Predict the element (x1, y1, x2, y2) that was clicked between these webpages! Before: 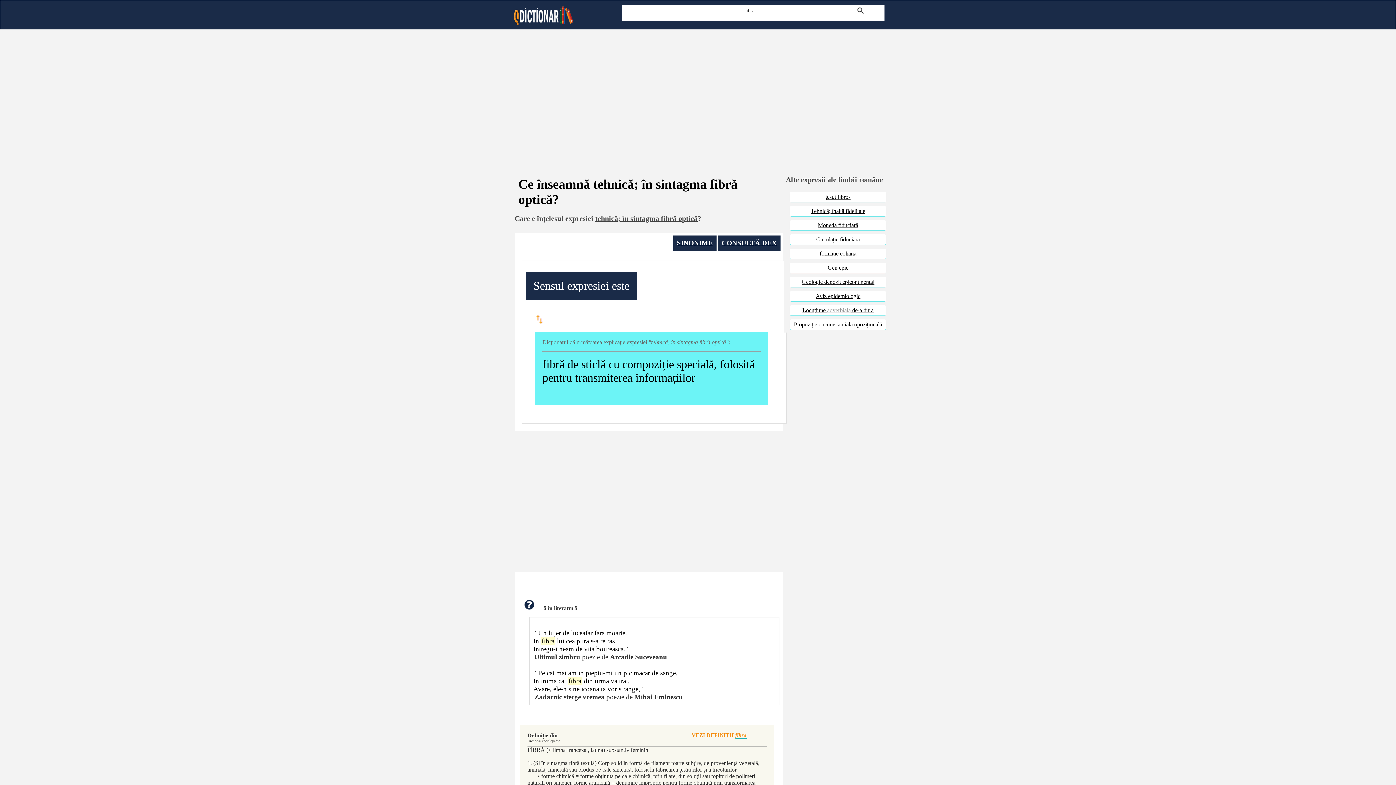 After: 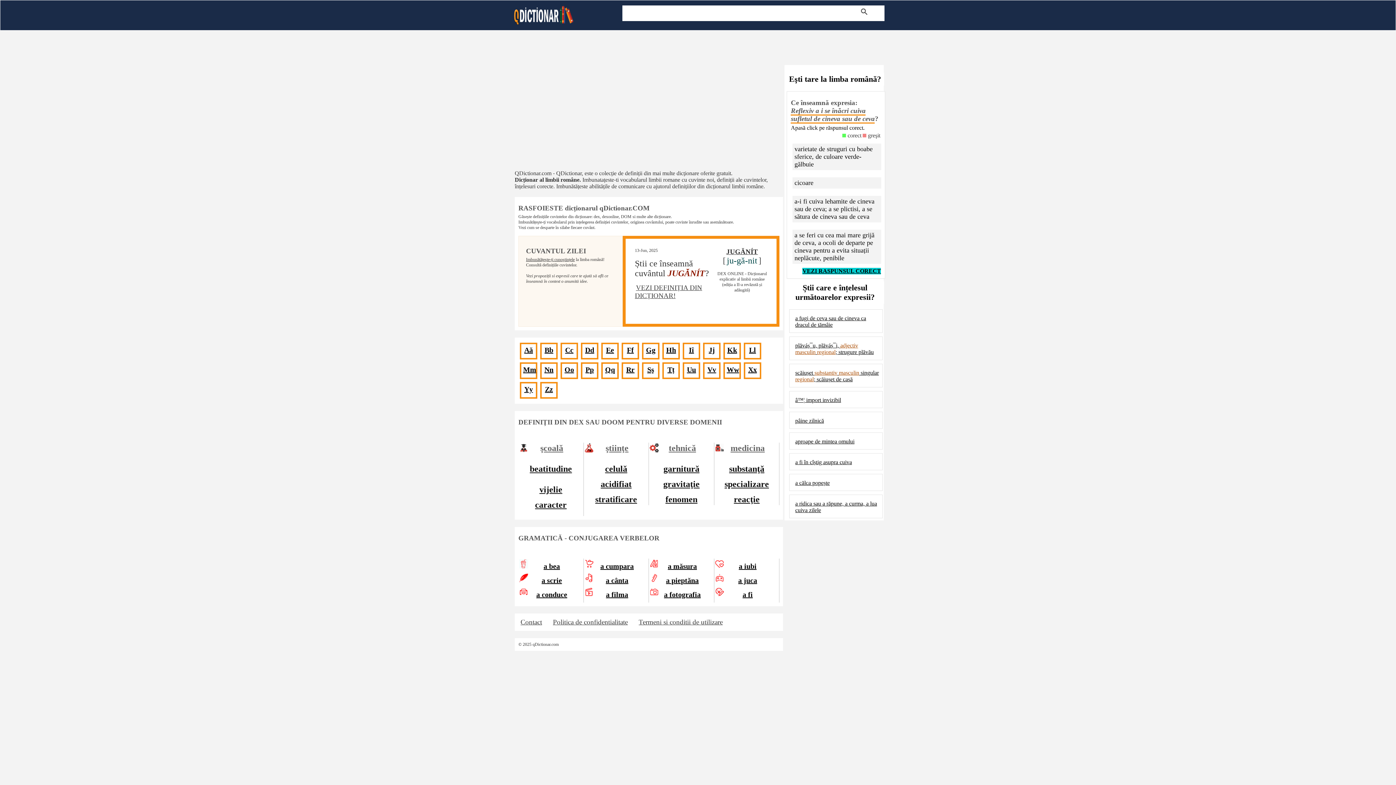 Action: bbox: (512, 20, 573, 26)